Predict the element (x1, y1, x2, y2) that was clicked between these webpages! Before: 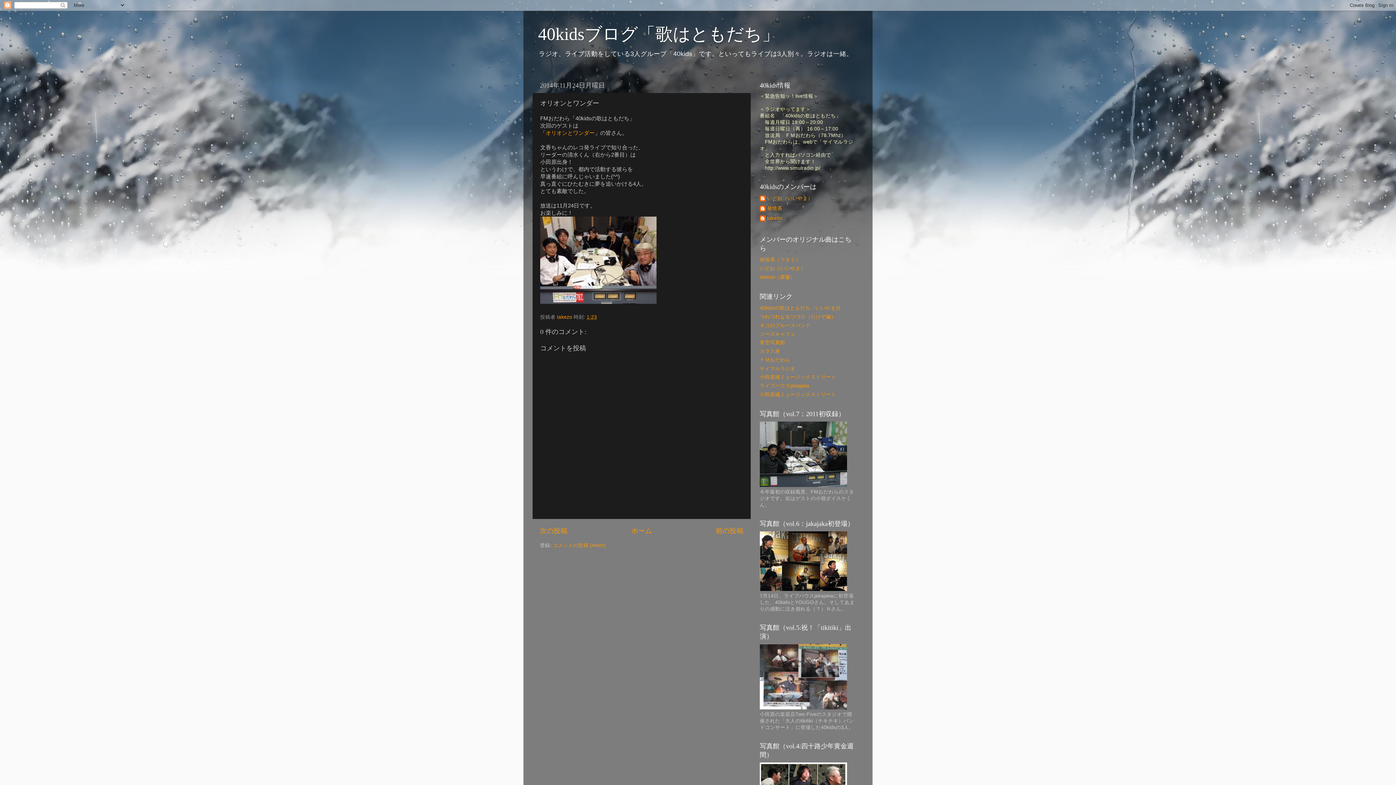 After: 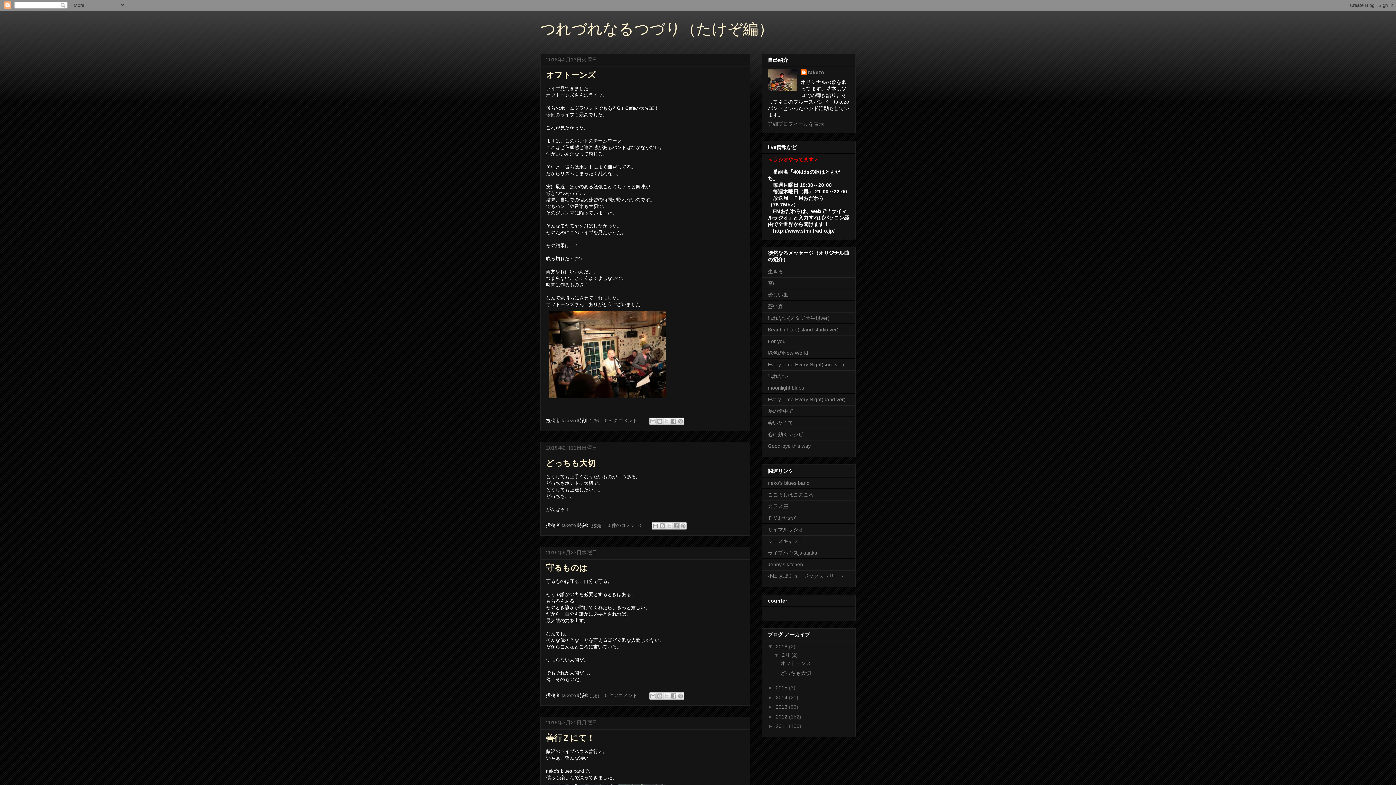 Action: label: つれづれなるつづり（たけぞ編） bbox: (760, 314, 836, 319)